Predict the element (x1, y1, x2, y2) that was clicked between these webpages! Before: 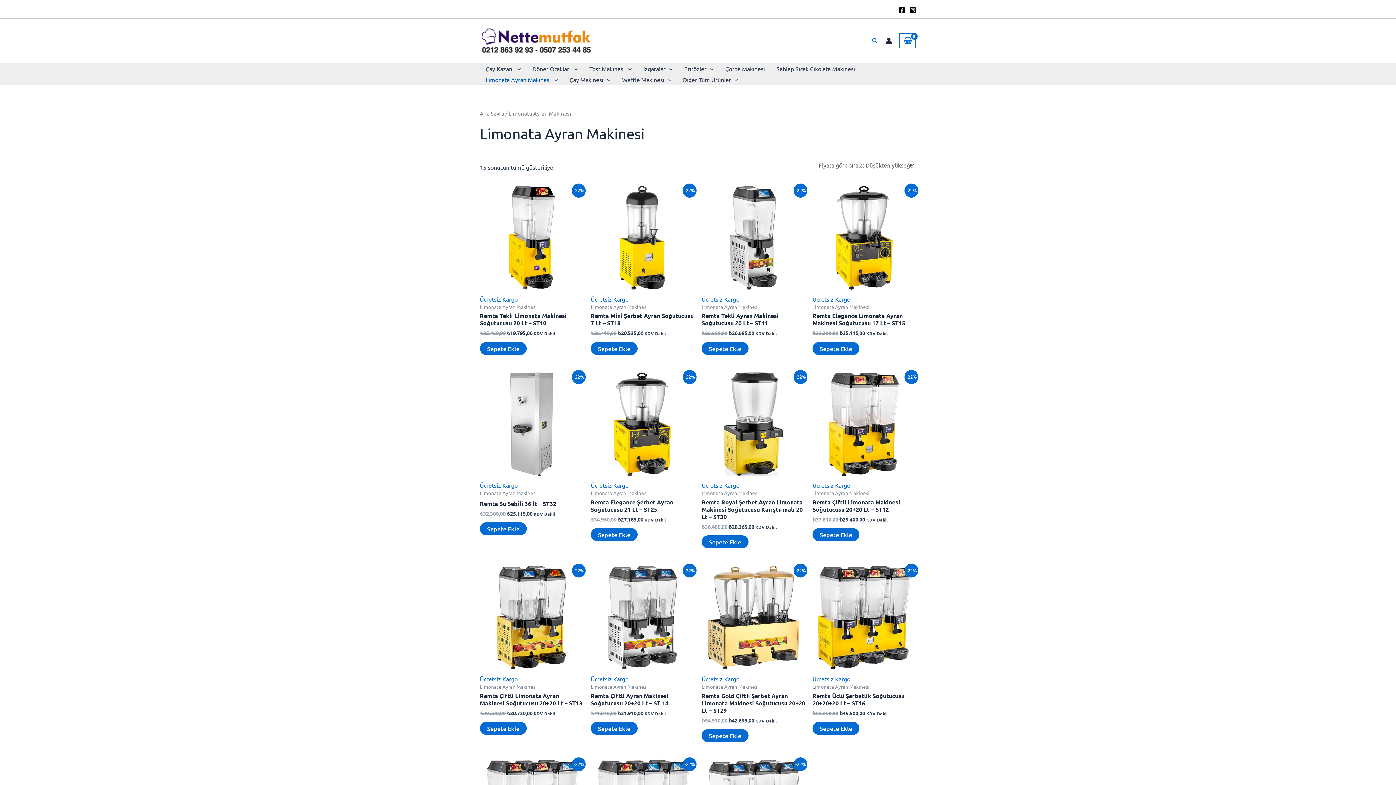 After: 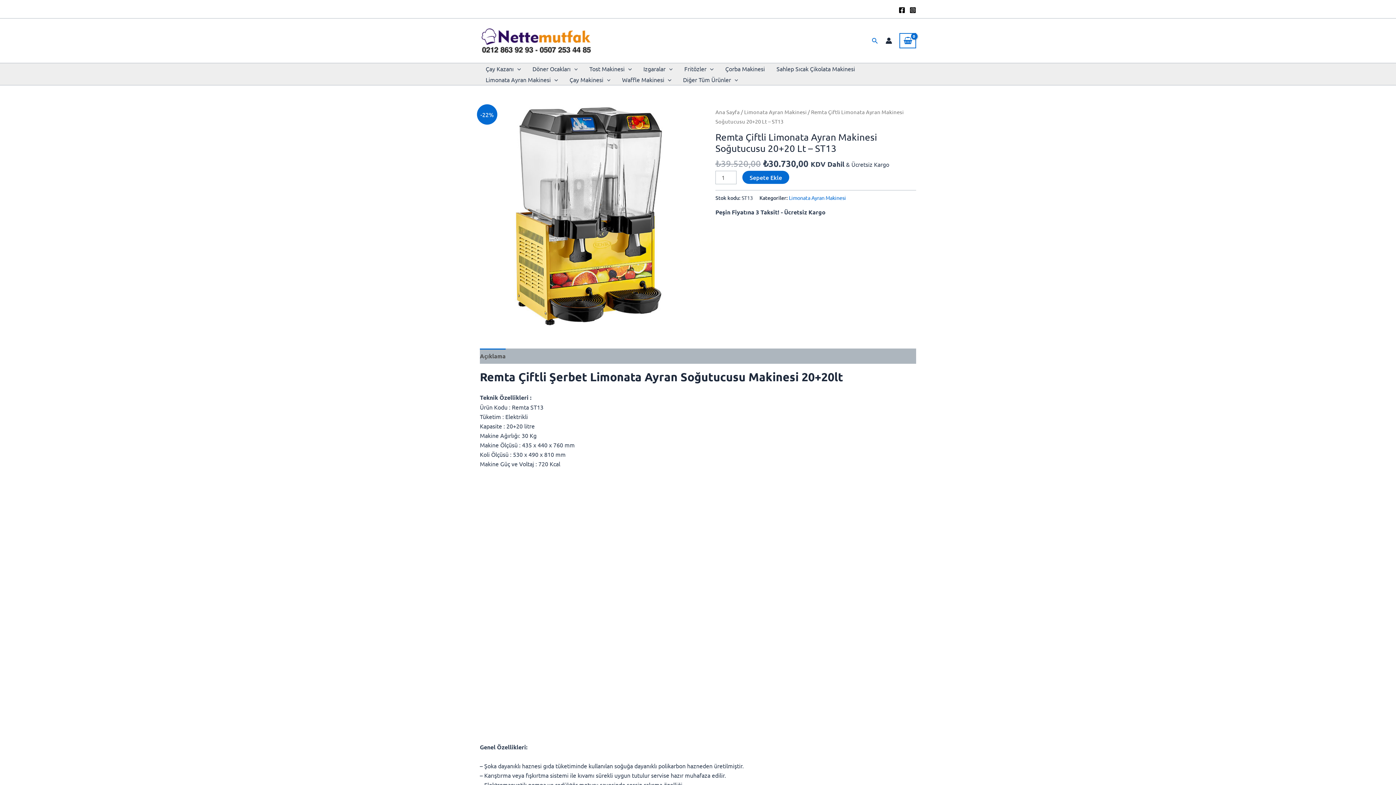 Action: bbox: (480, 692, 583, 710) label: Remta Çiftli Limonata Ayran Makinesi Soğutucusu 20+20 Lt – ST13